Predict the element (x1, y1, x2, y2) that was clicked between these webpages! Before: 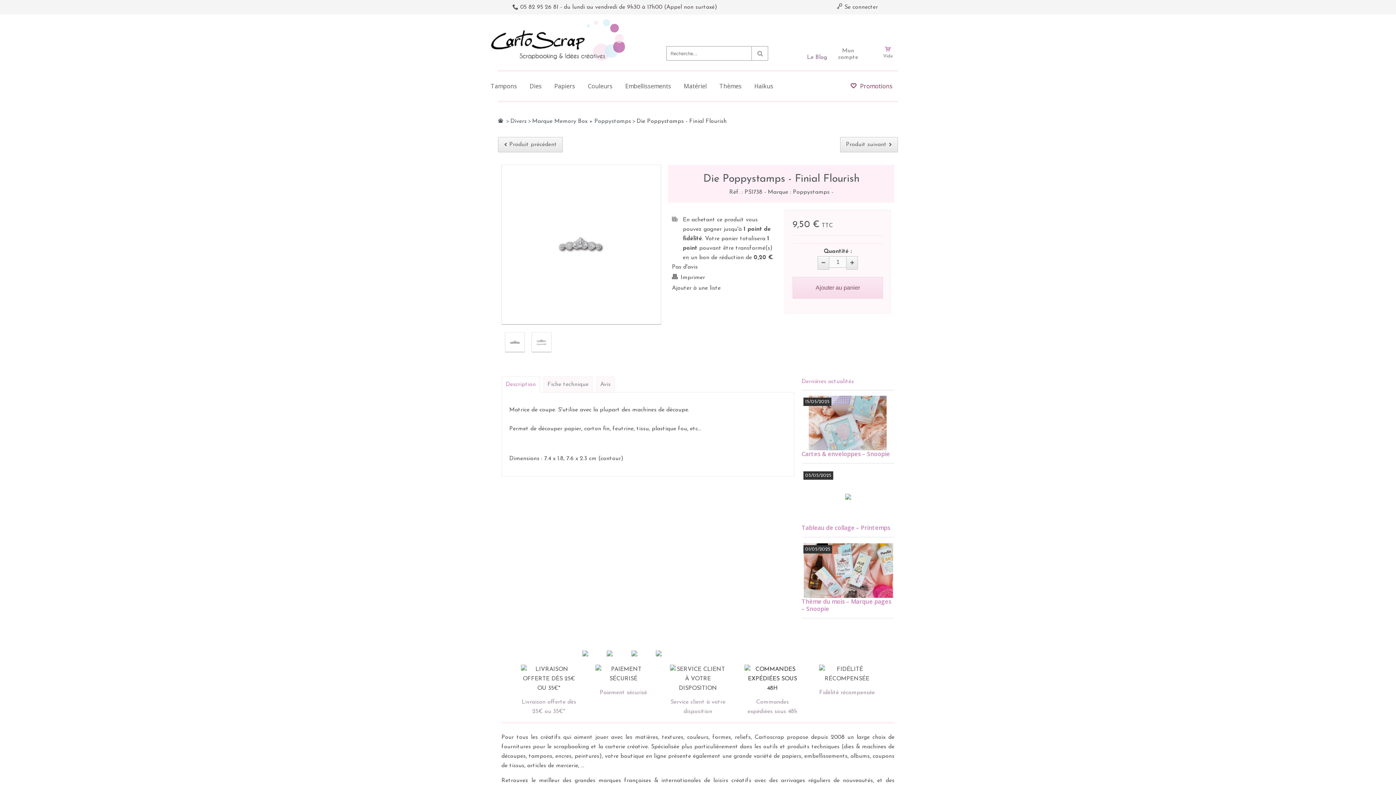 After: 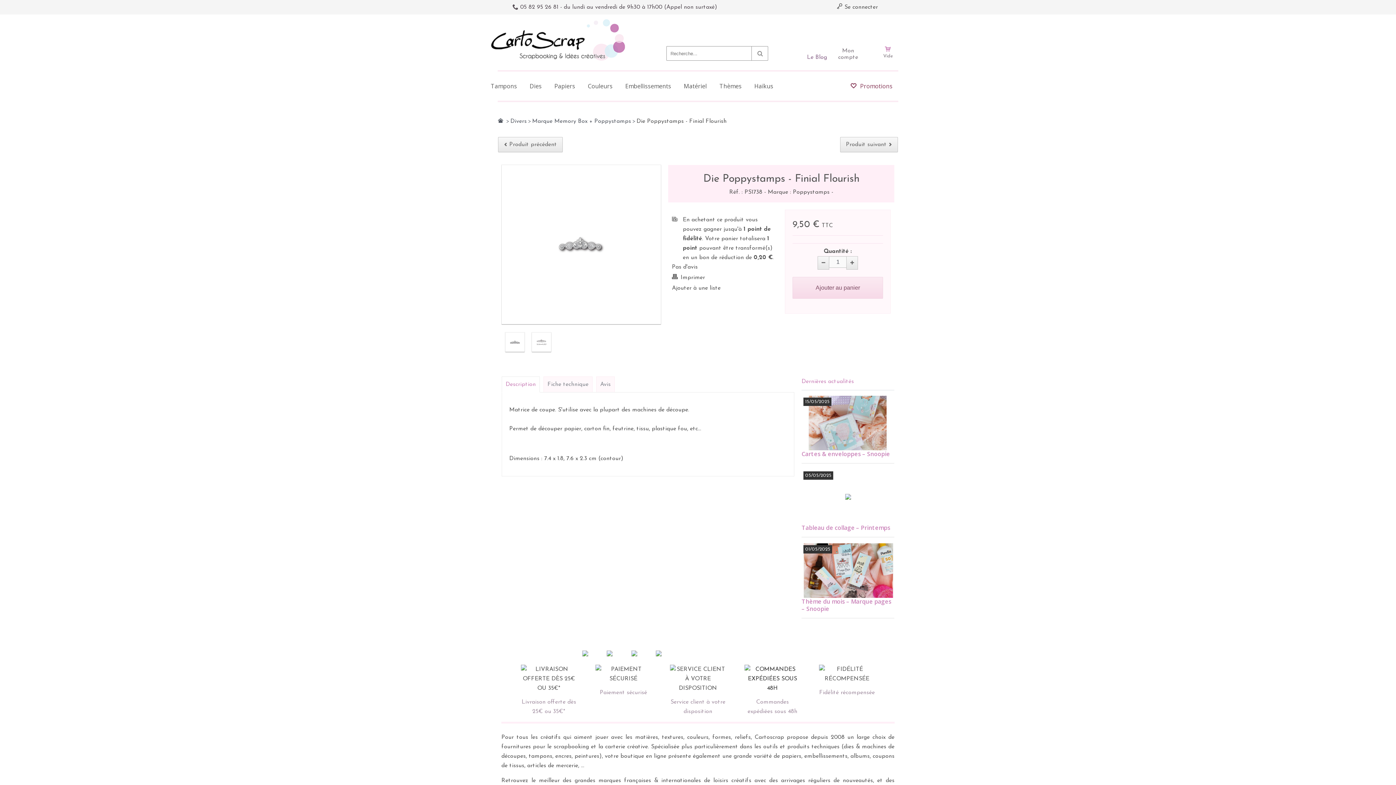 Action: bbox: (505, 332, 524, 352)